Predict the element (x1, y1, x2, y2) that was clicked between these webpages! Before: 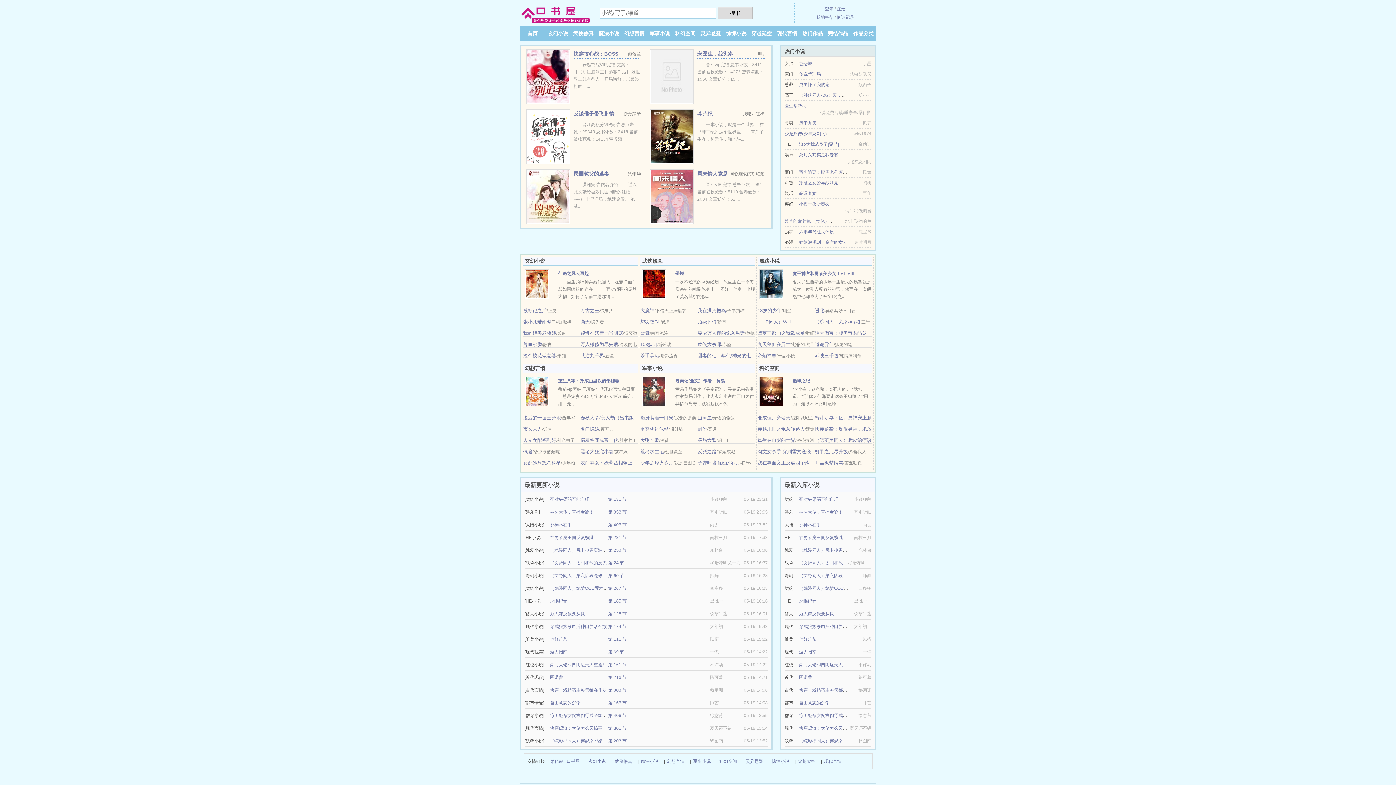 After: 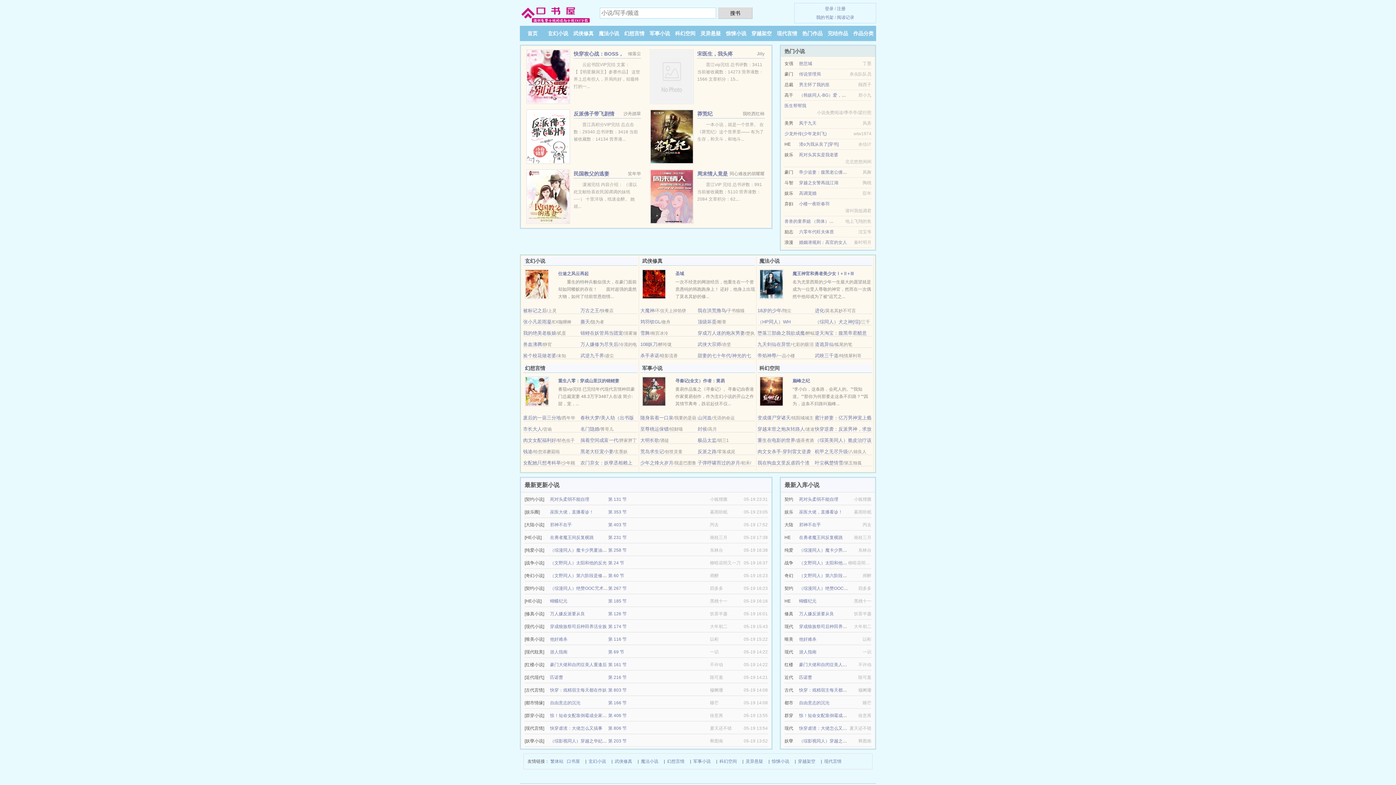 Action: label: 快穿虐渣：大佬怎么又搞事 bbox: (799, 726, 851, 731)